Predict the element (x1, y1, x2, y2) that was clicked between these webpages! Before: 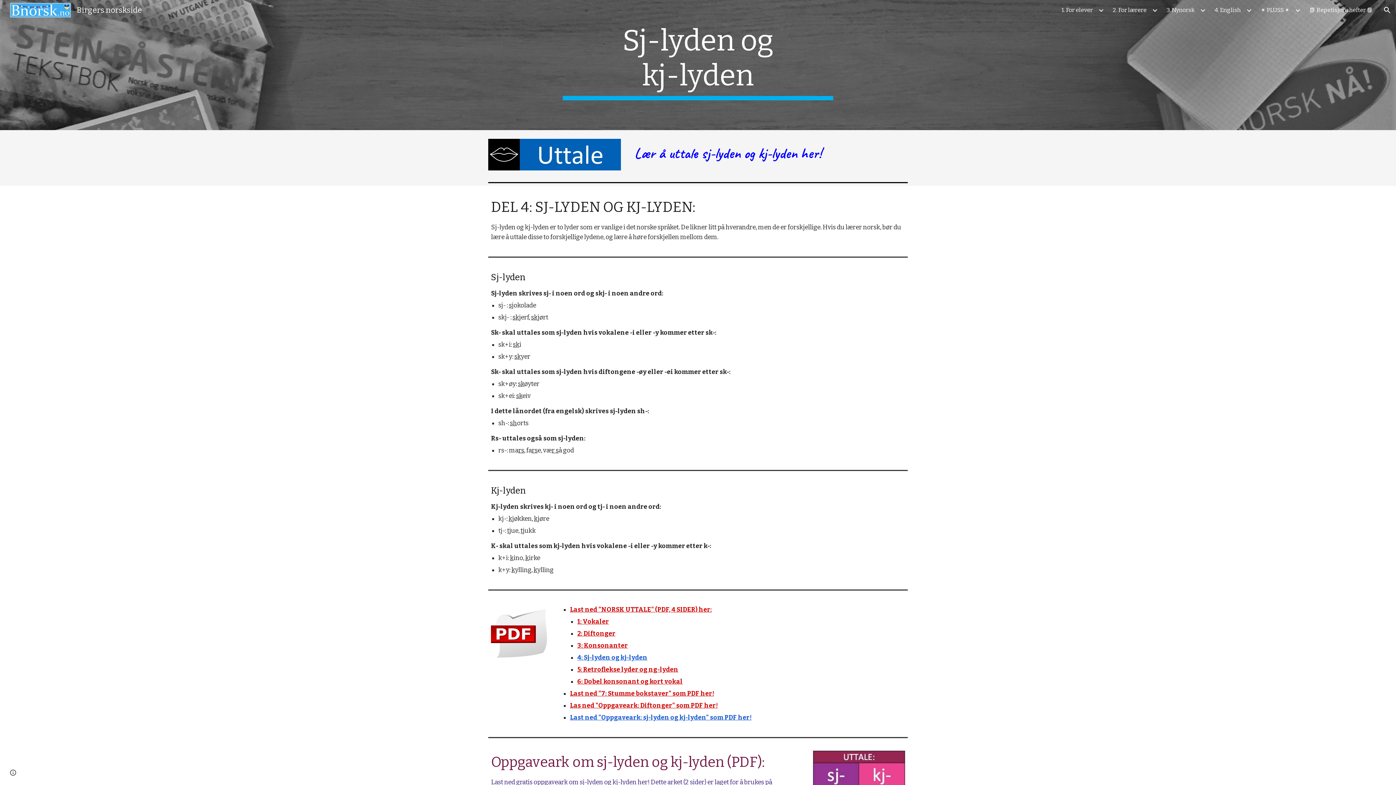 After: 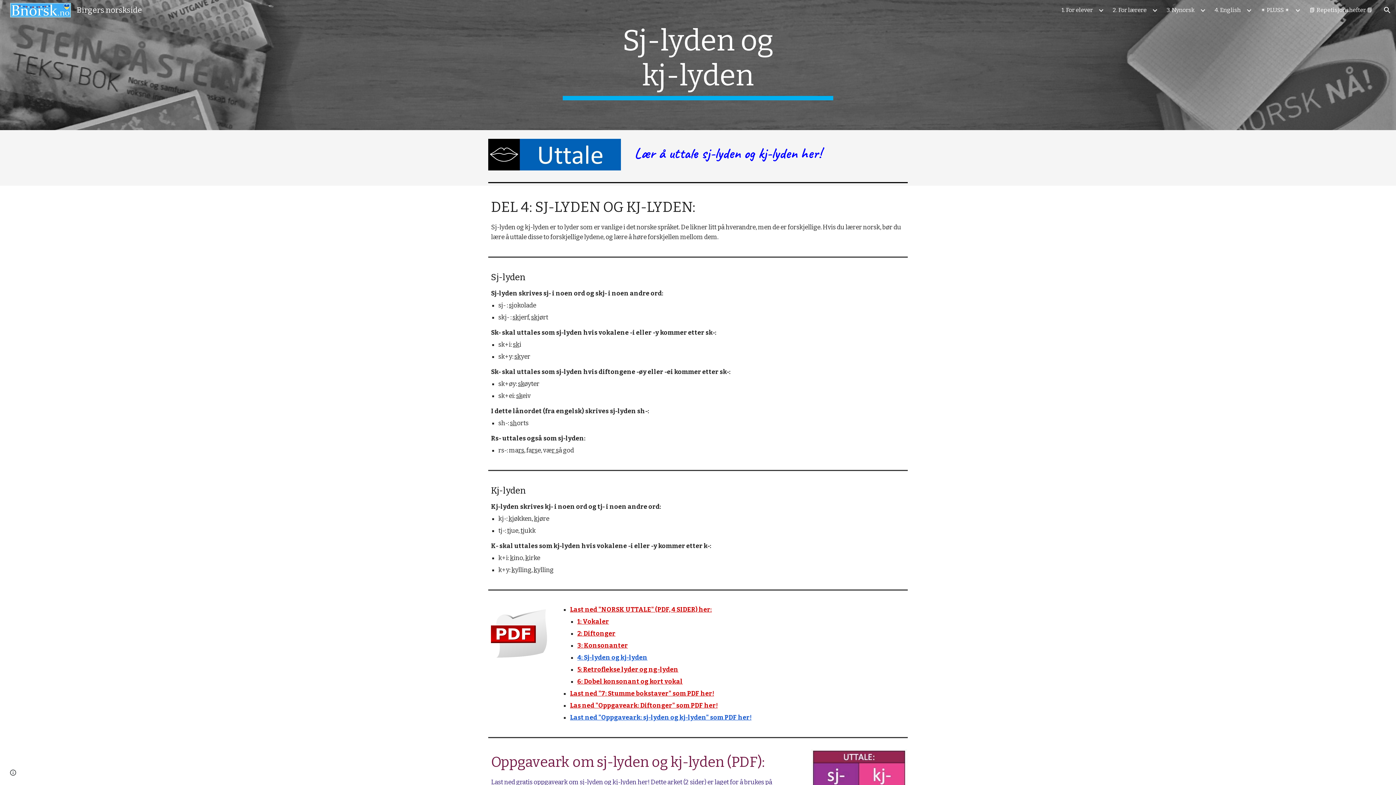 Action: bbox: (577, 642, 628, 649) label: 3: Konsonanter